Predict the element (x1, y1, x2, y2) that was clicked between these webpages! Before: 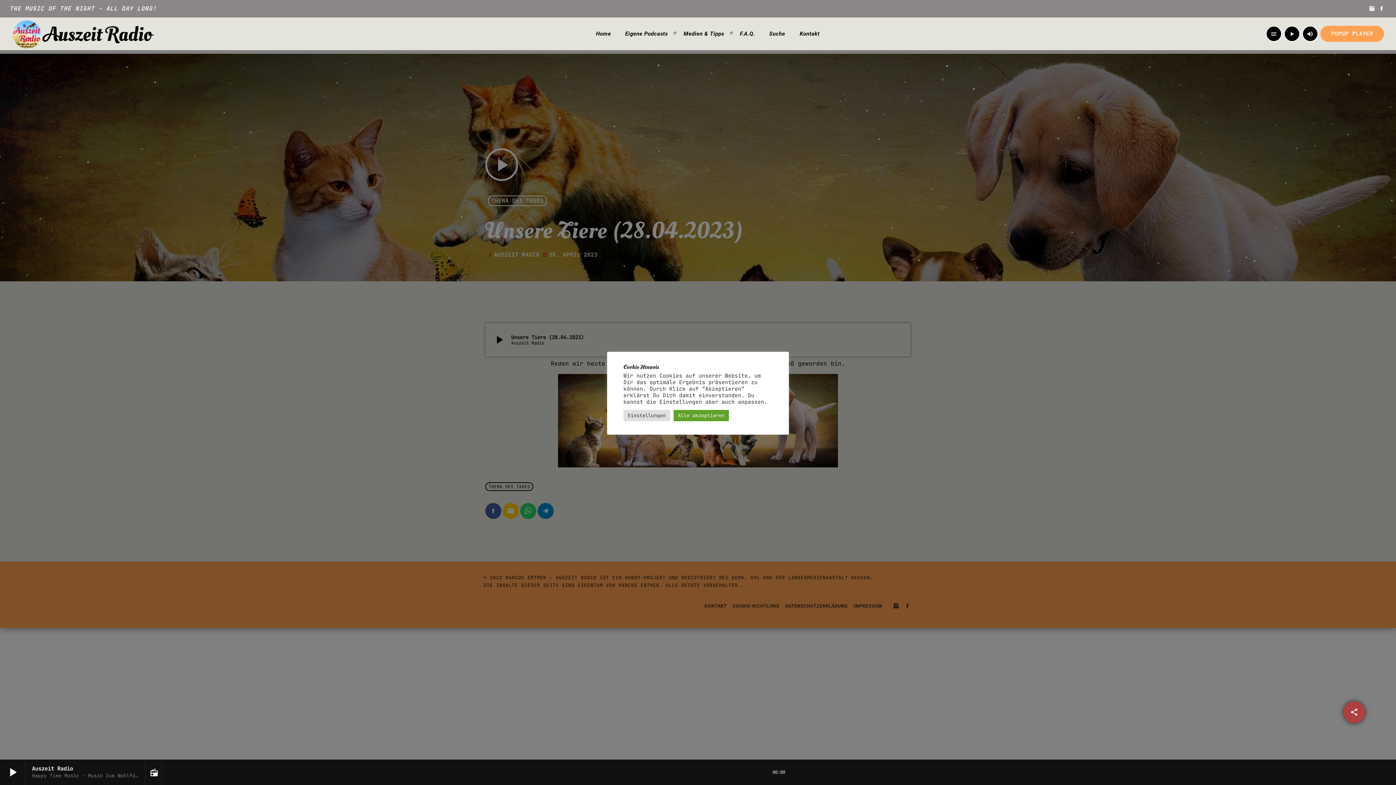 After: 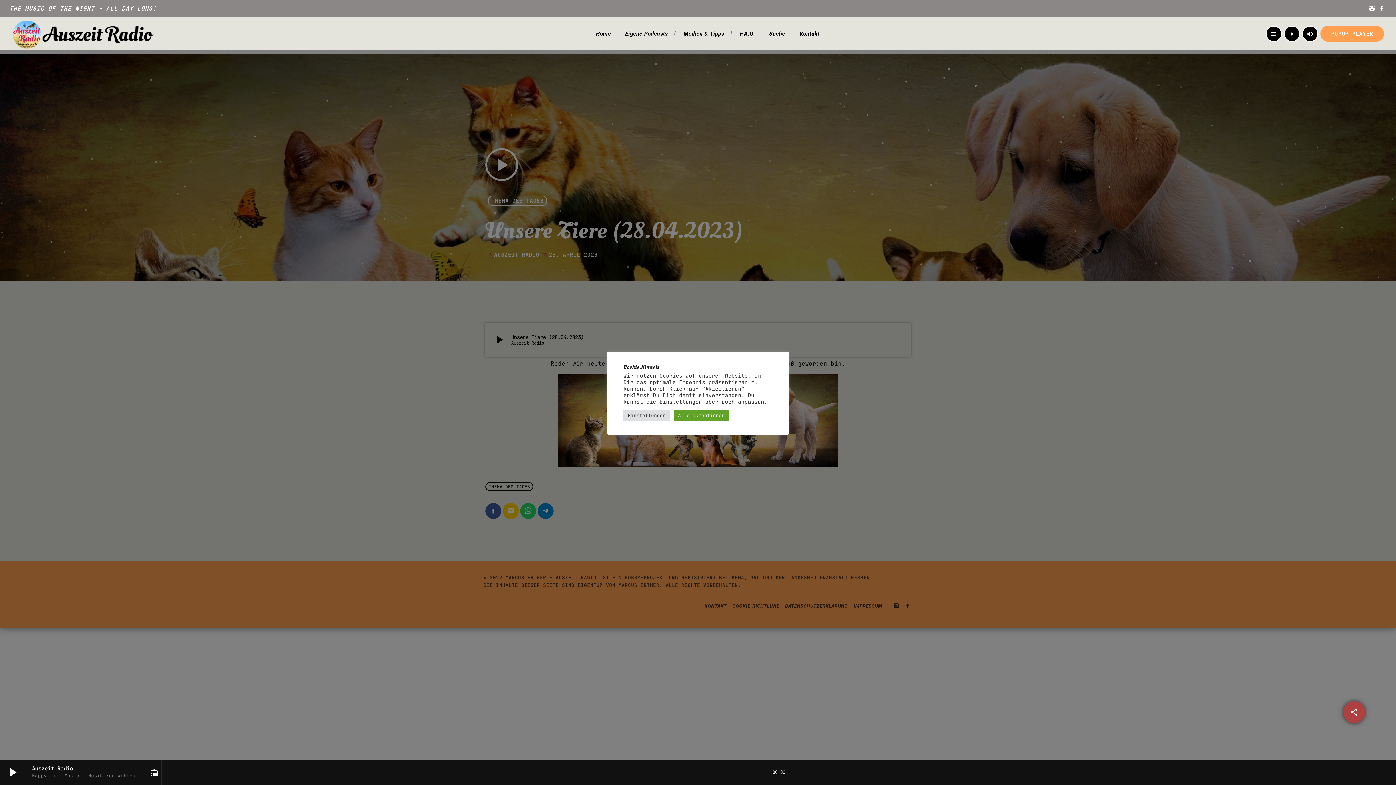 Action: bbox: (1379, 6, 1385, 11) label: Facebook